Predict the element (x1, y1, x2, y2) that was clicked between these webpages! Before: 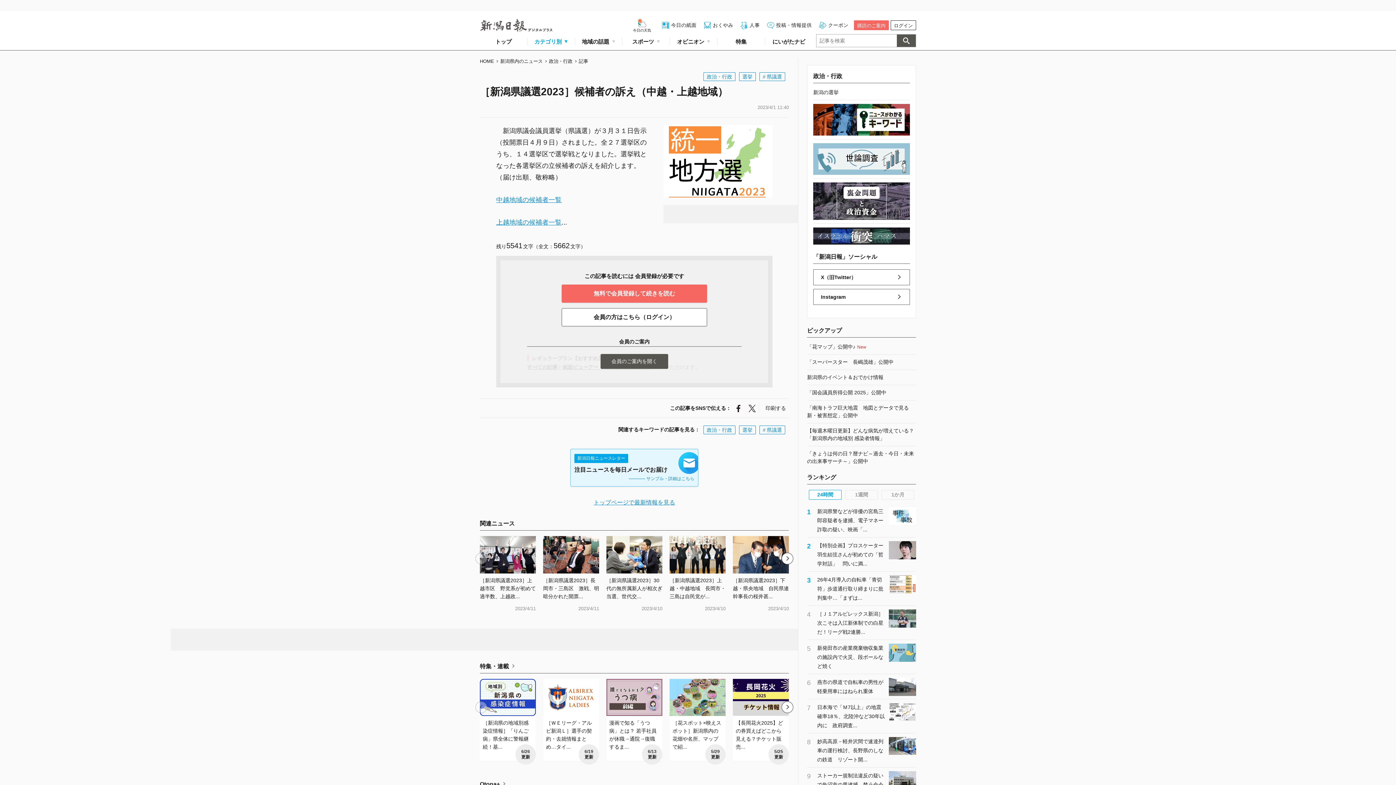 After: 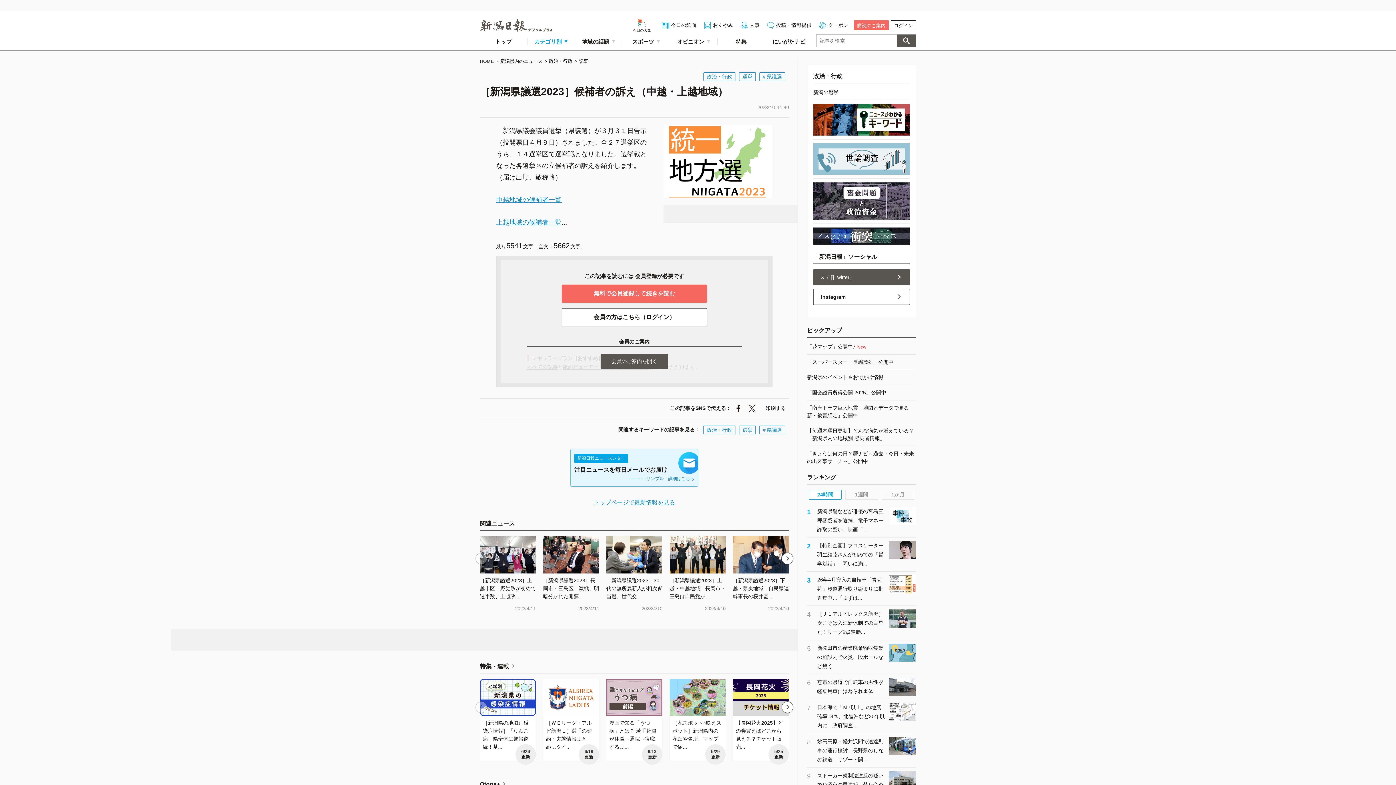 Action: label: X（旧Twitter） bbox: (813, 374, 910, 390)